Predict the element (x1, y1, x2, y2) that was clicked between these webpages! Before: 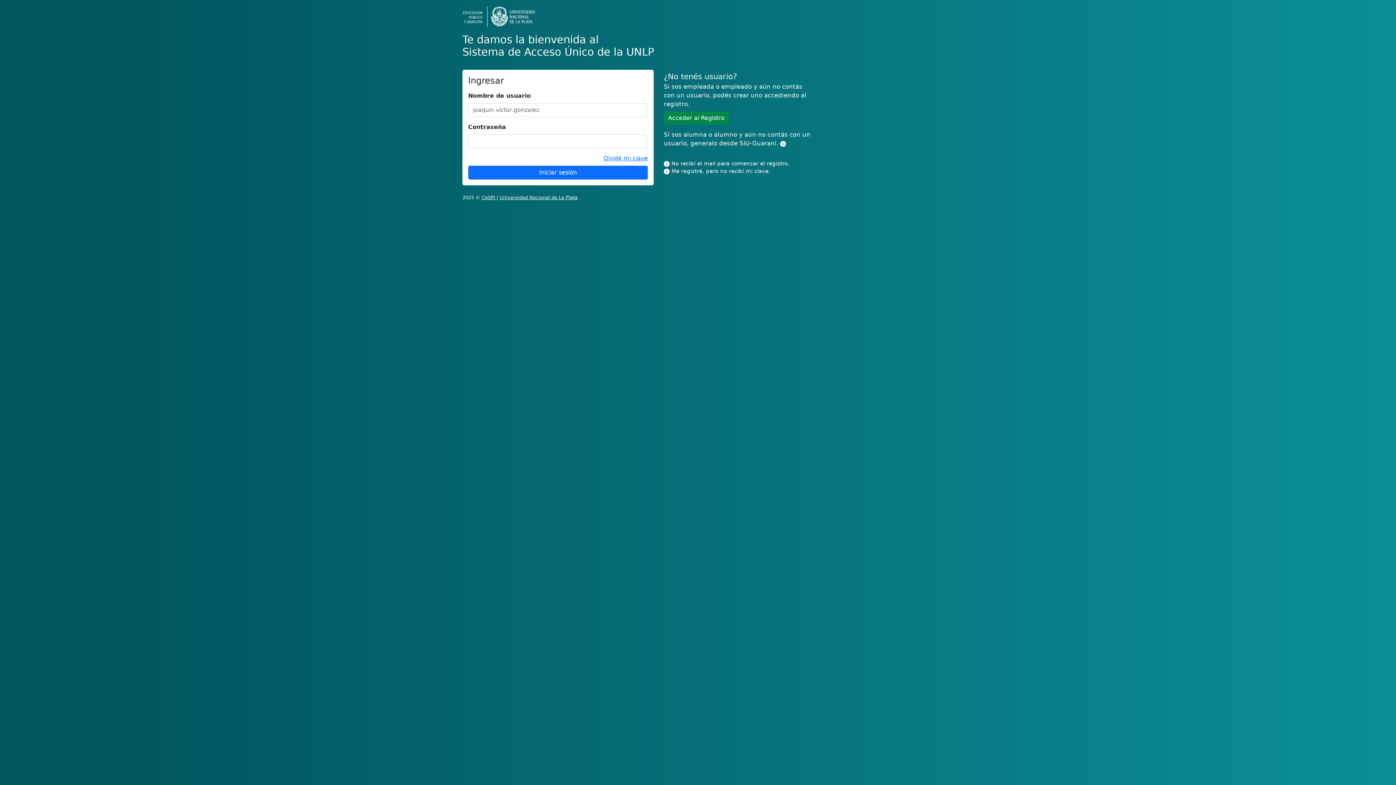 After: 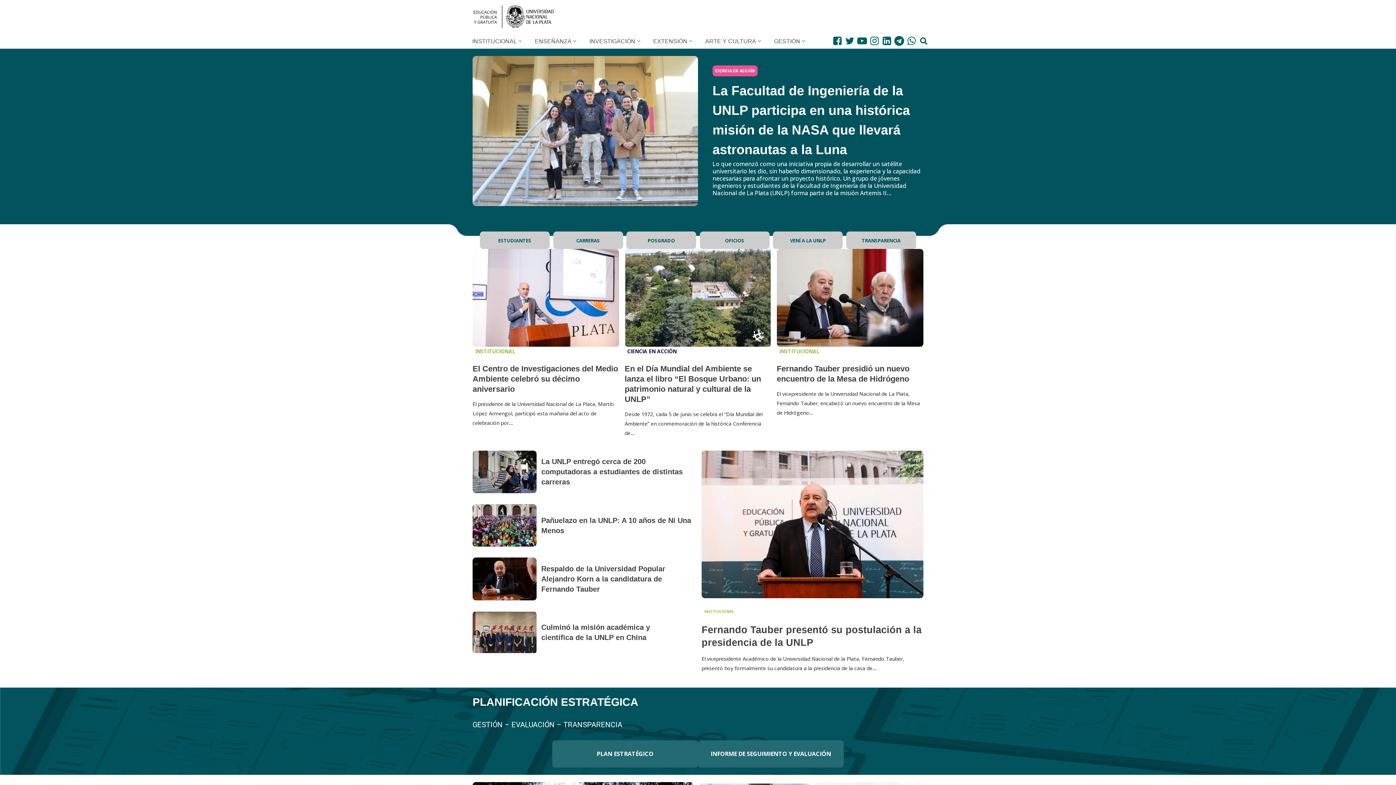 Action: bbox: (499, 194, 577, 200) label: Universidad Nacional de La Plata